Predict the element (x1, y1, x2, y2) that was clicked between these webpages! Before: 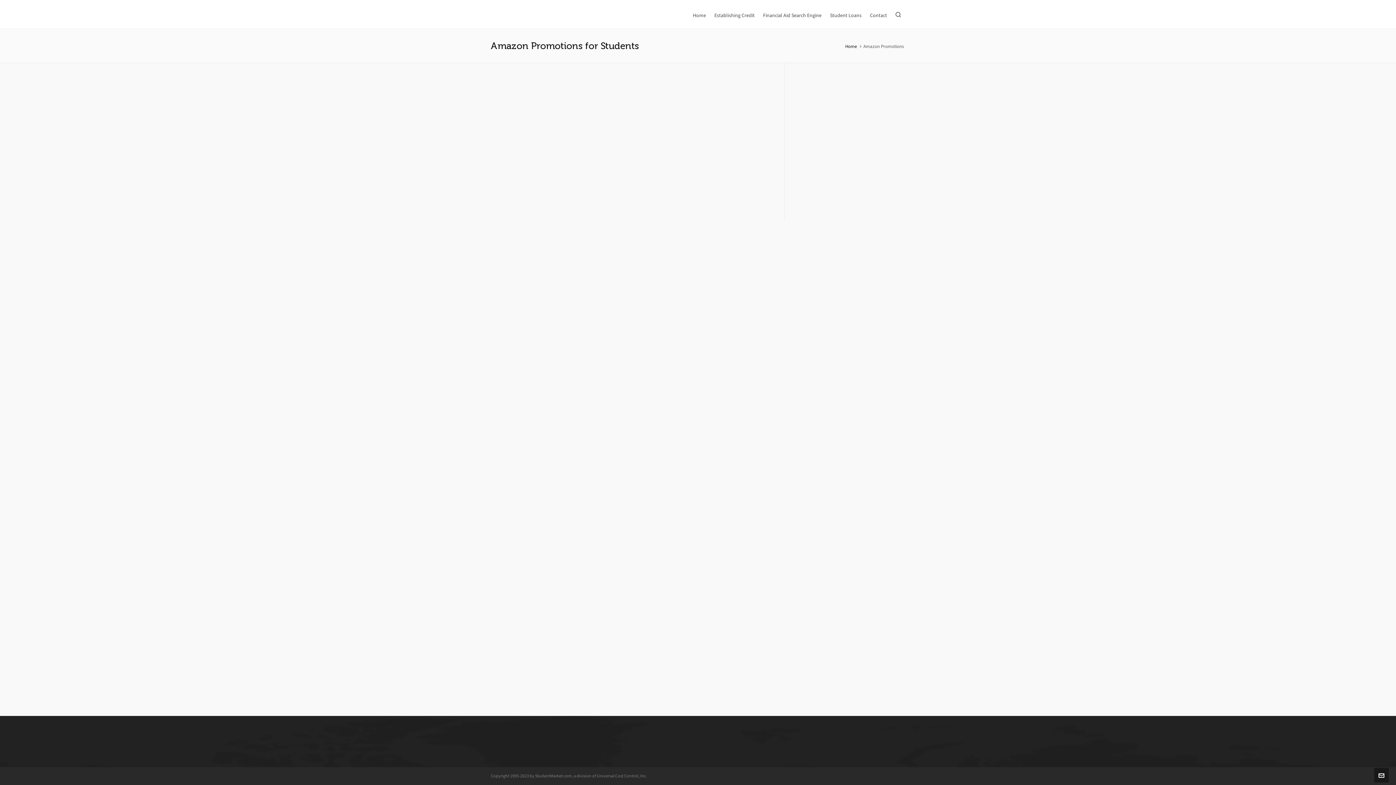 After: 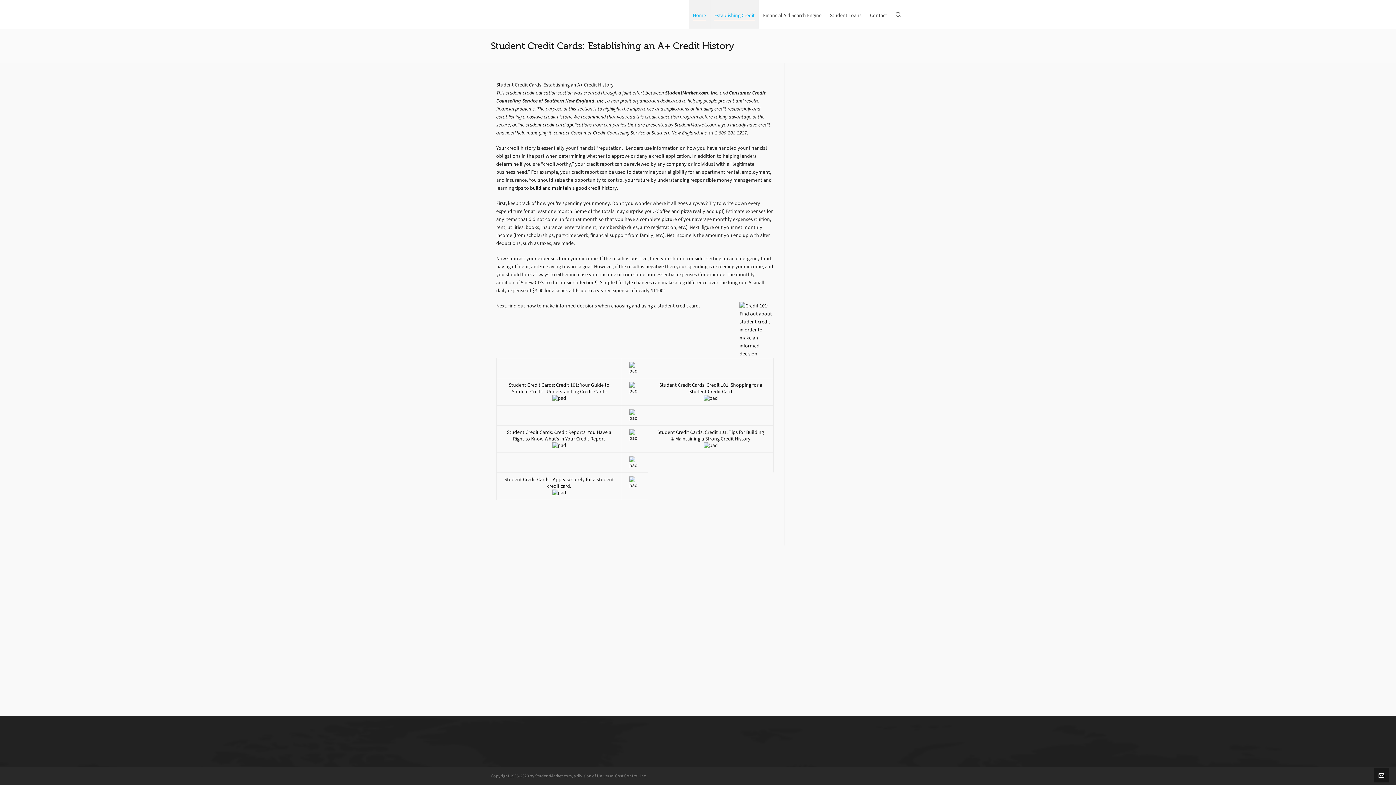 Action: bbox: (710, 0, 758, 29) label: Establishing Credit